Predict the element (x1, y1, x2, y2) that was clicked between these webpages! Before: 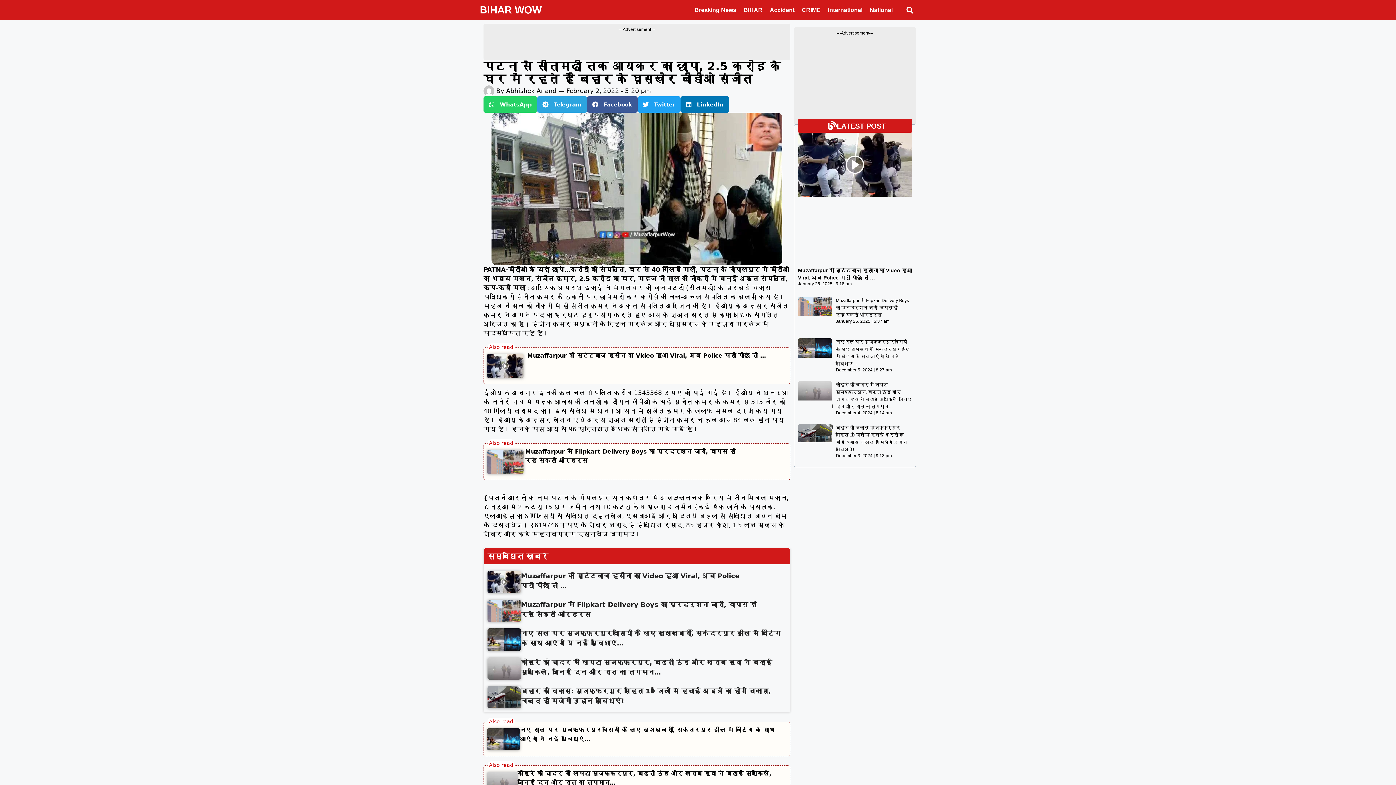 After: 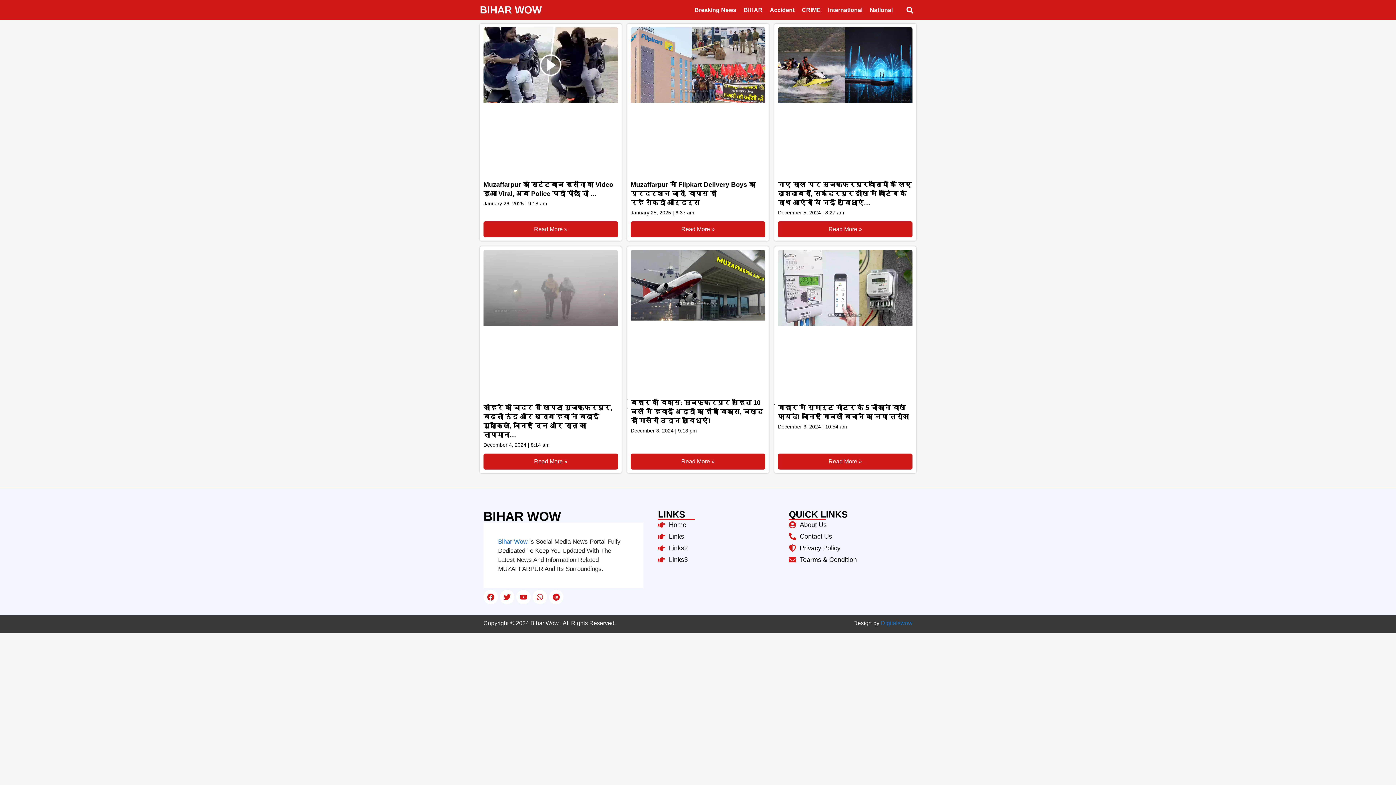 Action: label: Accident bbox: (766, 6, 798, 13)